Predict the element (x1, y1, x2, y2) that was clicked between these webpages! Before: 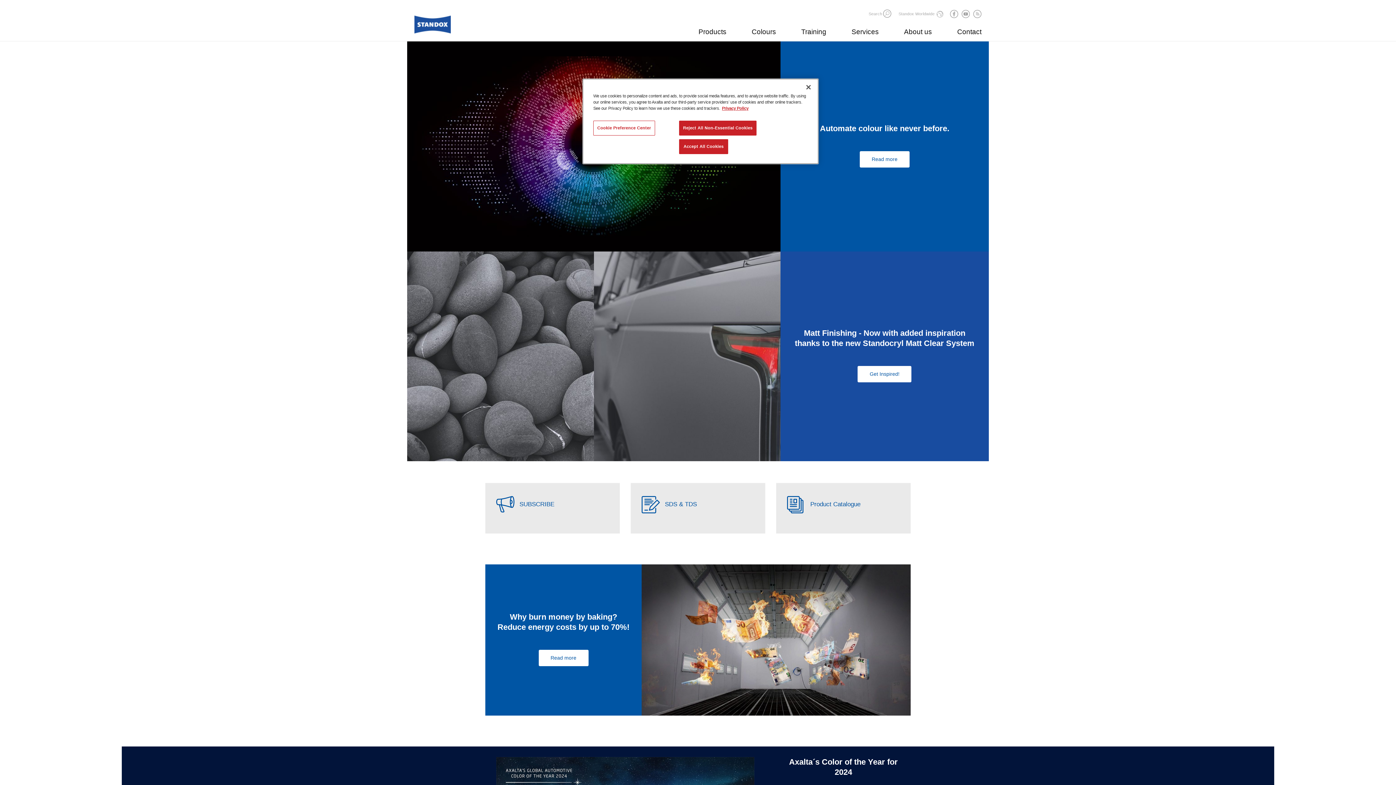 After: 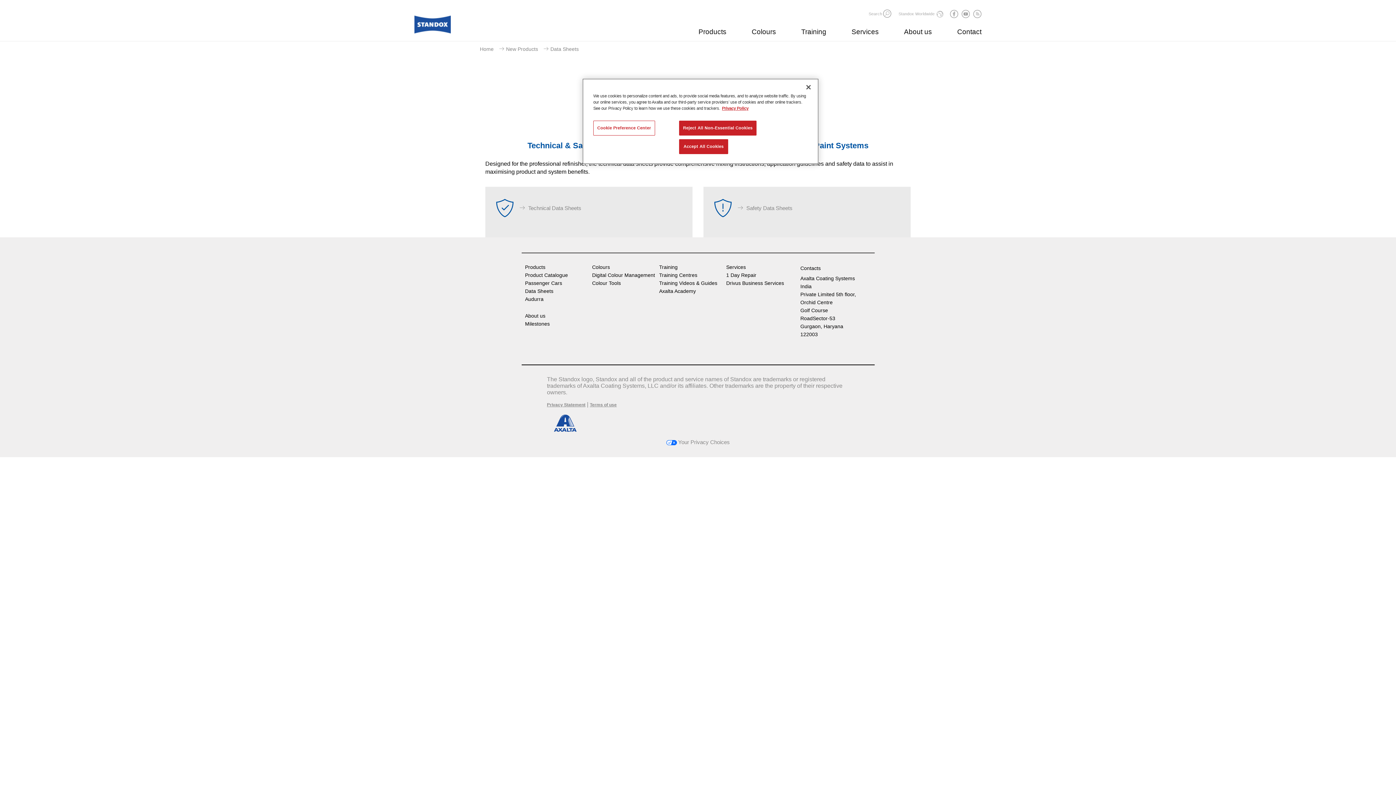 Action: label: SDS & TDS bbox: (641, 493, 754, 515)